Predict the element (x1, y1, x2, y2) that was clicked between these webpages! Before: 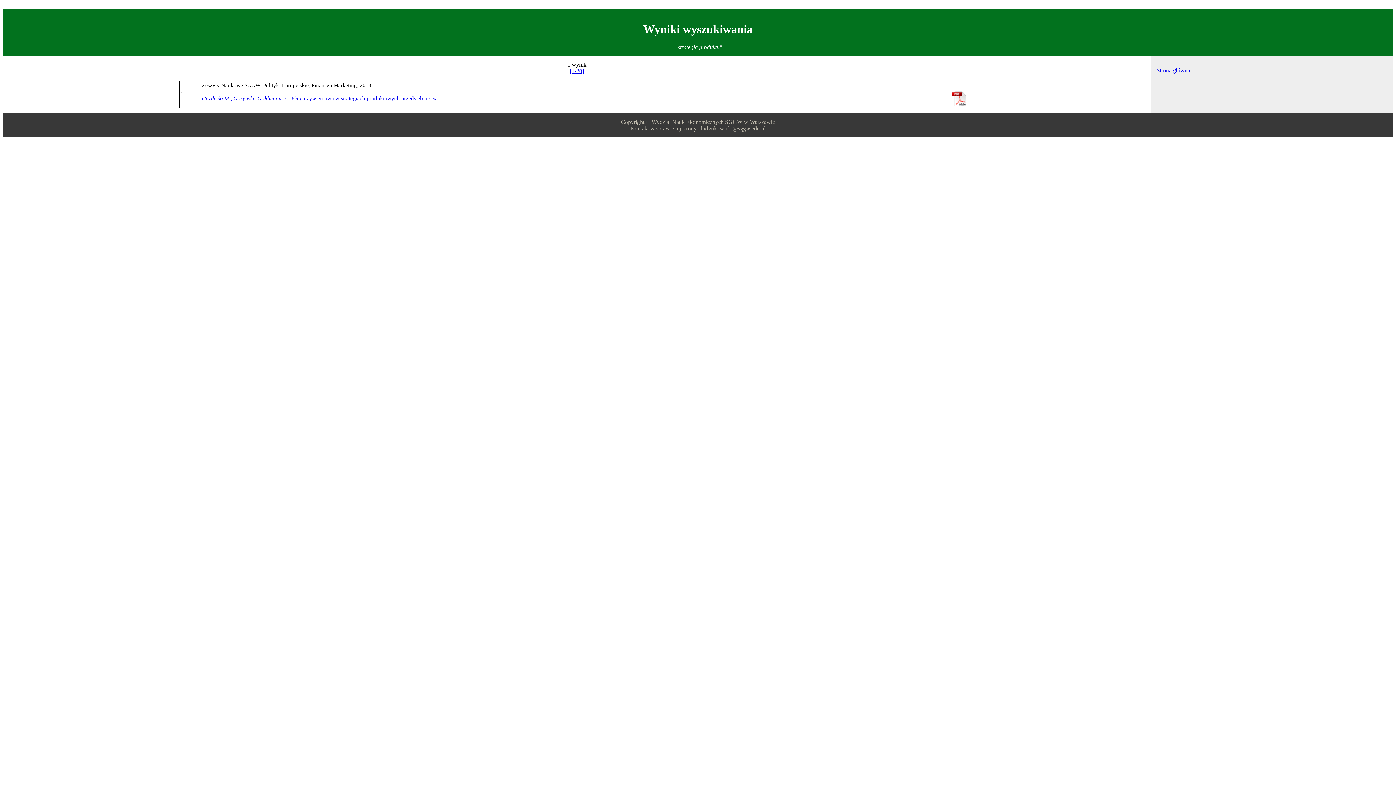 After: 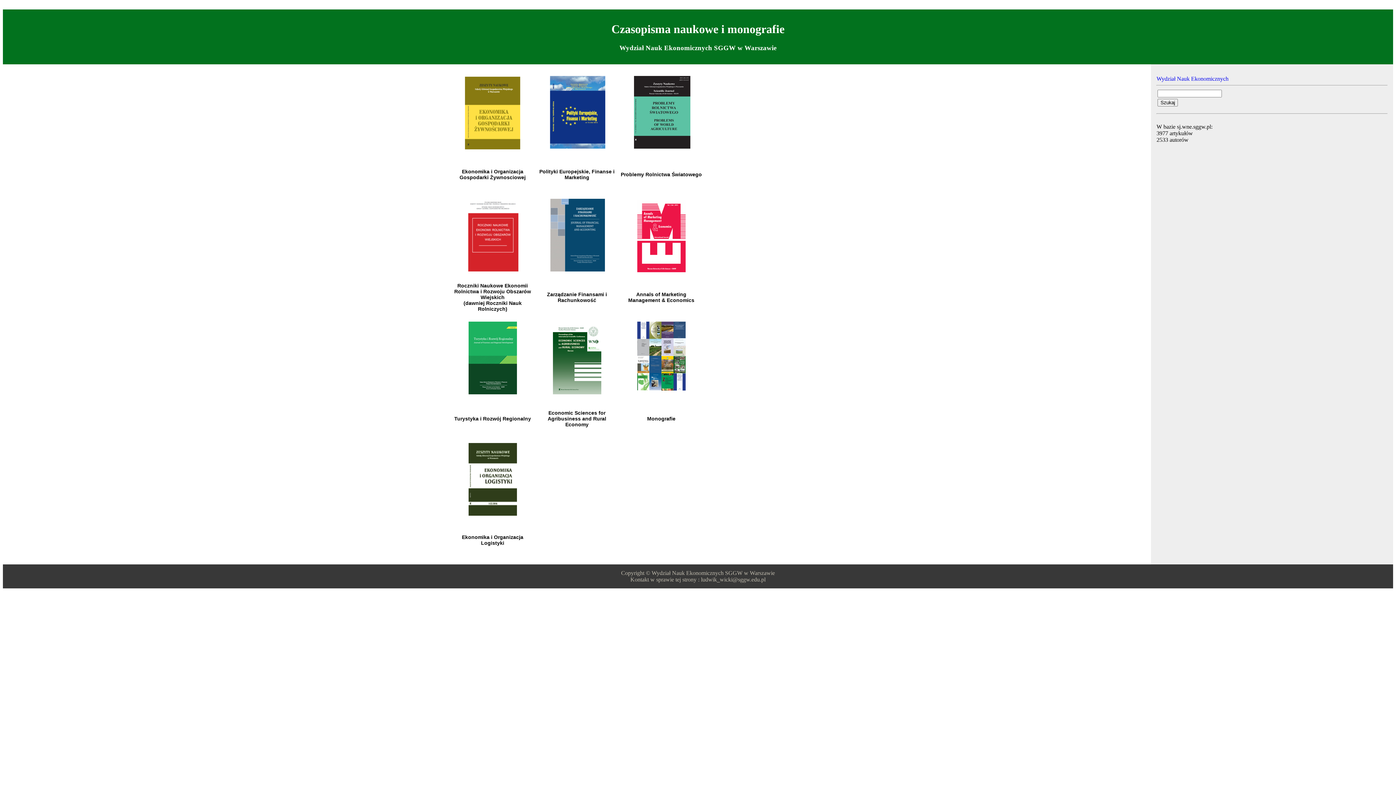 Action: label: Strona główna bbox: (1156, 67, 1190, 73)